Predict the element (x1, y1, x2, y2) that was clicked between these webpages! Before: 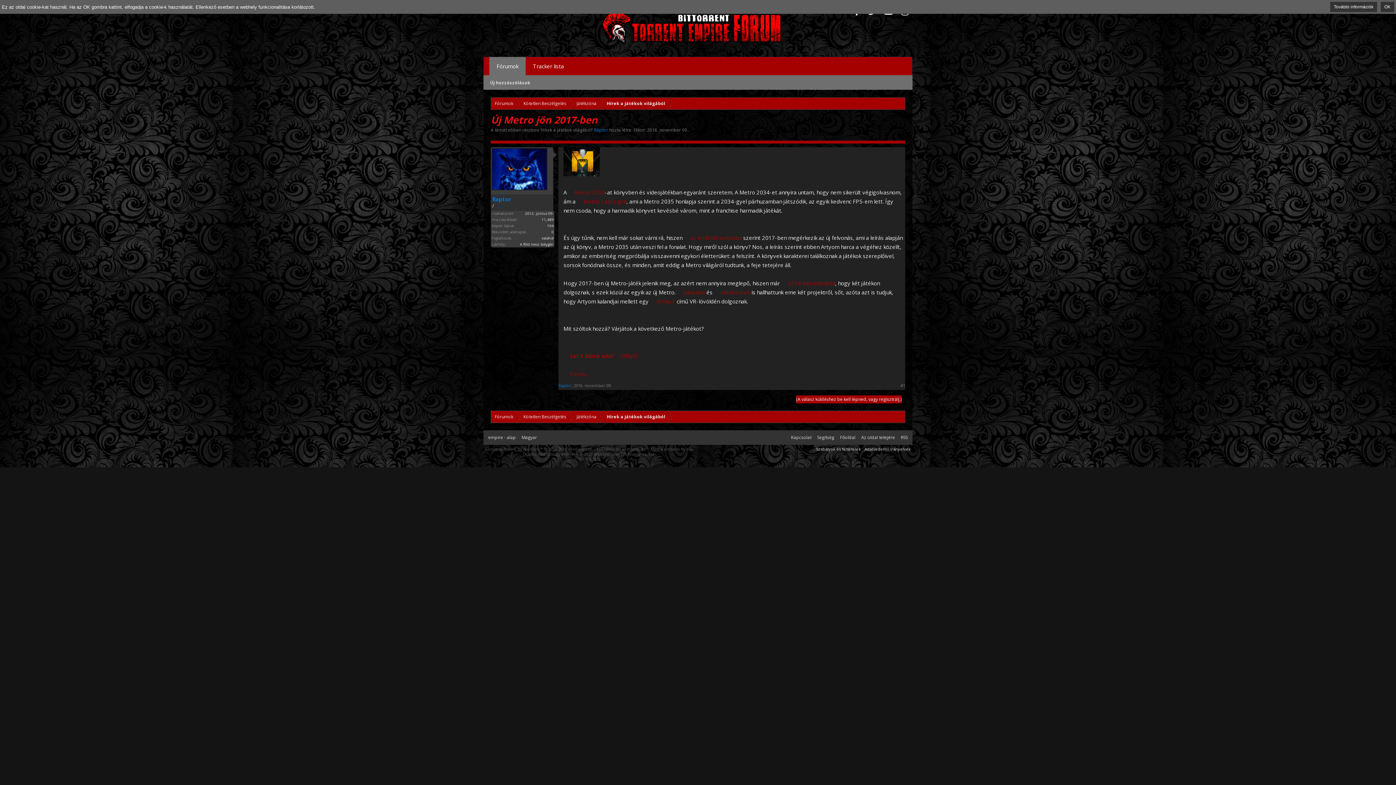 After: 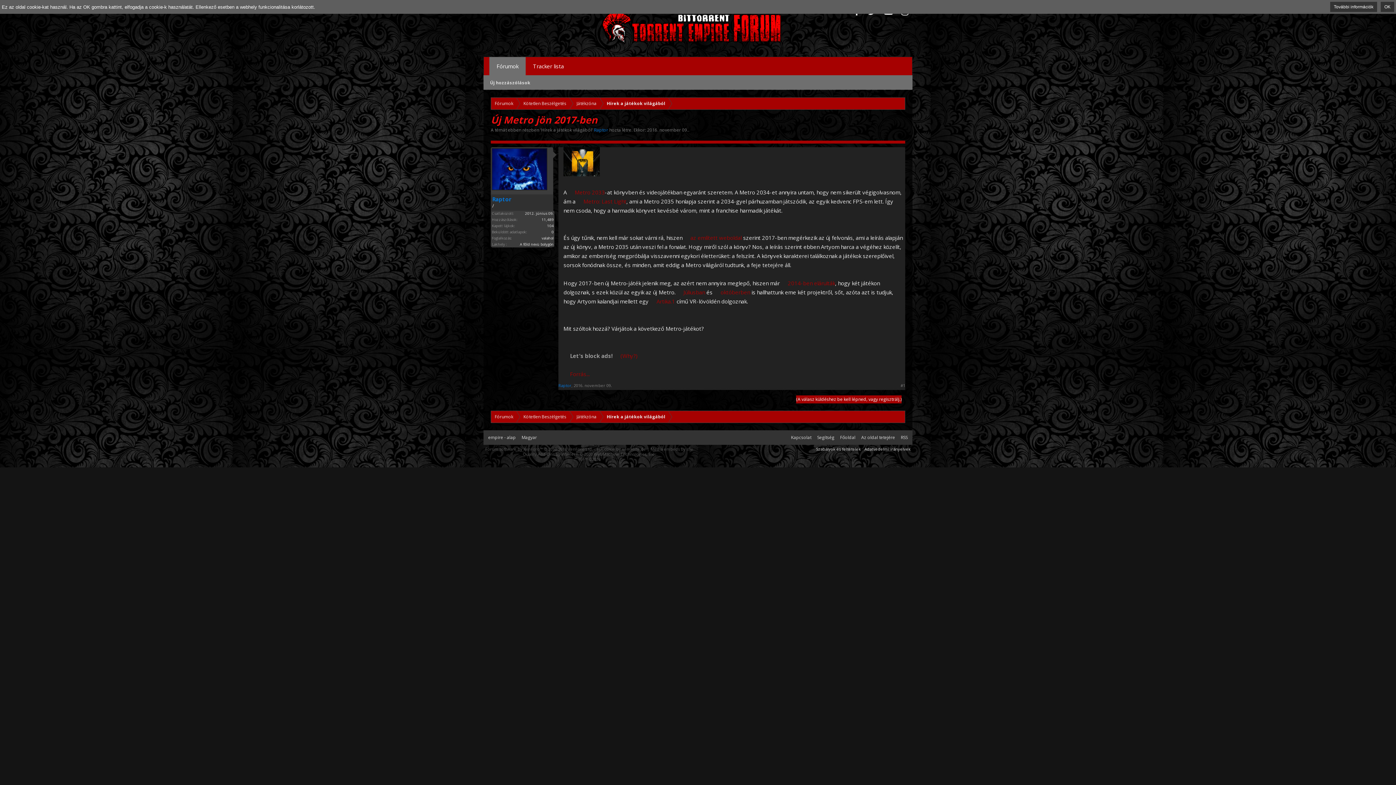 Action: label: Let's block ads! bbox: (563, 352, 612, 359)